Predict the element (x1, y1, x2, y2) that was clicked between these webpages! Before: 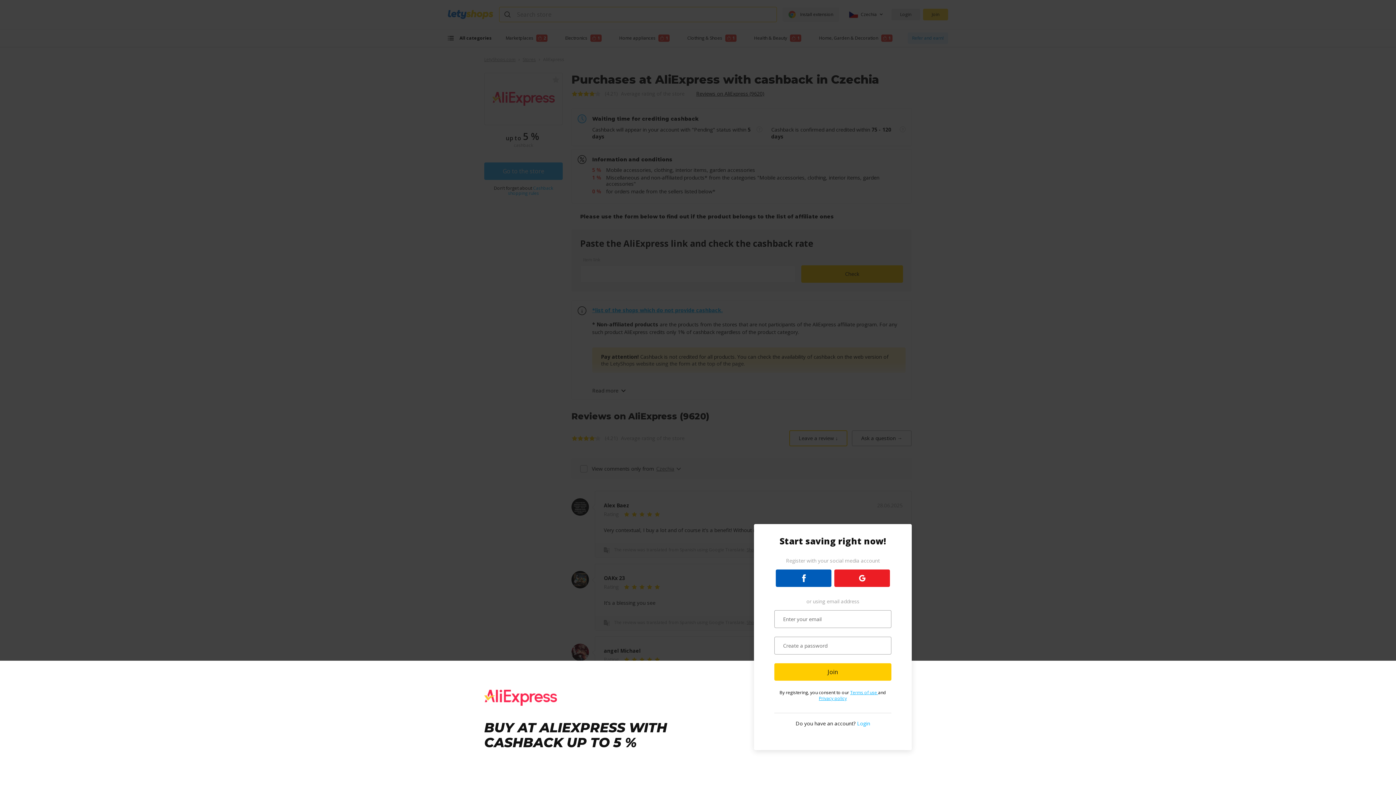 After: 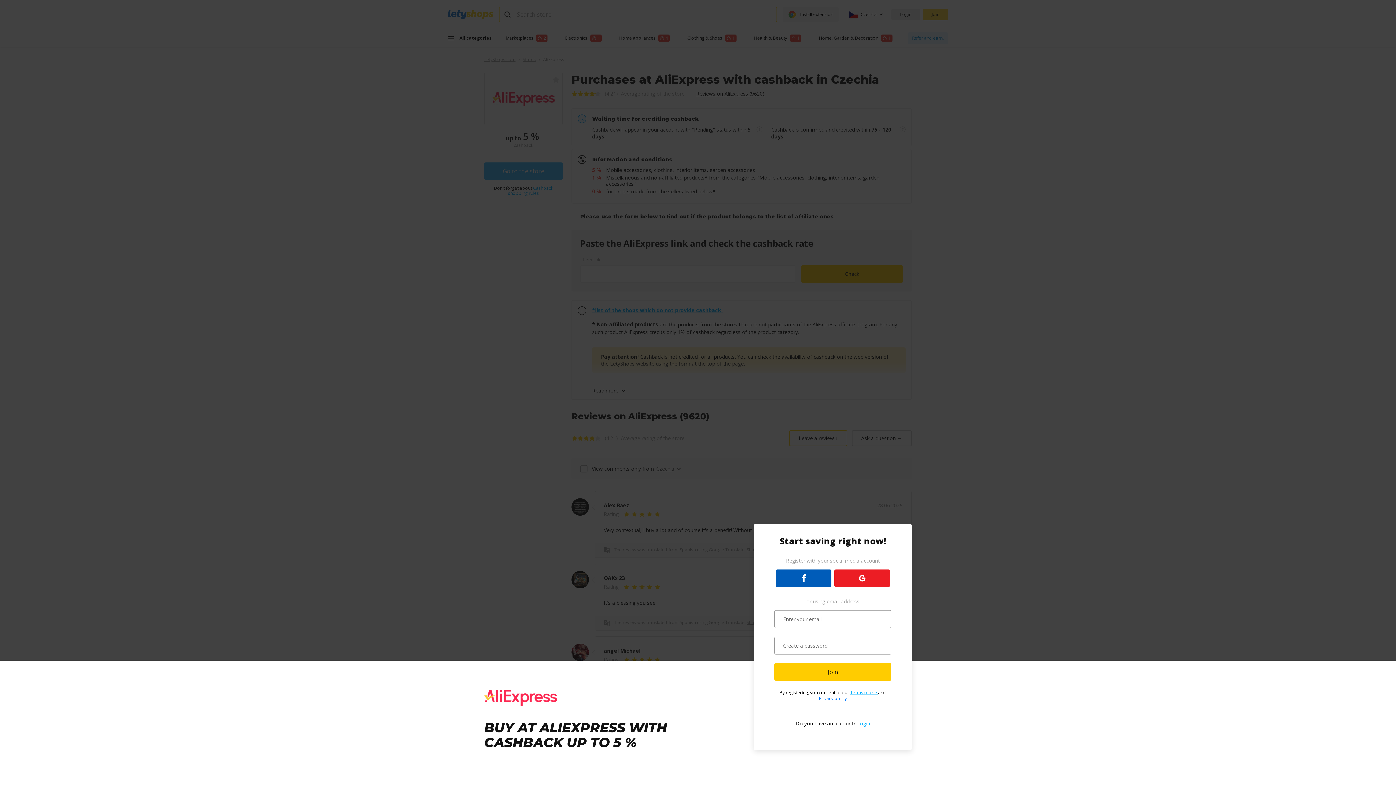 Action: label: Privacy policy bbox: (819, 695, 847, 701)